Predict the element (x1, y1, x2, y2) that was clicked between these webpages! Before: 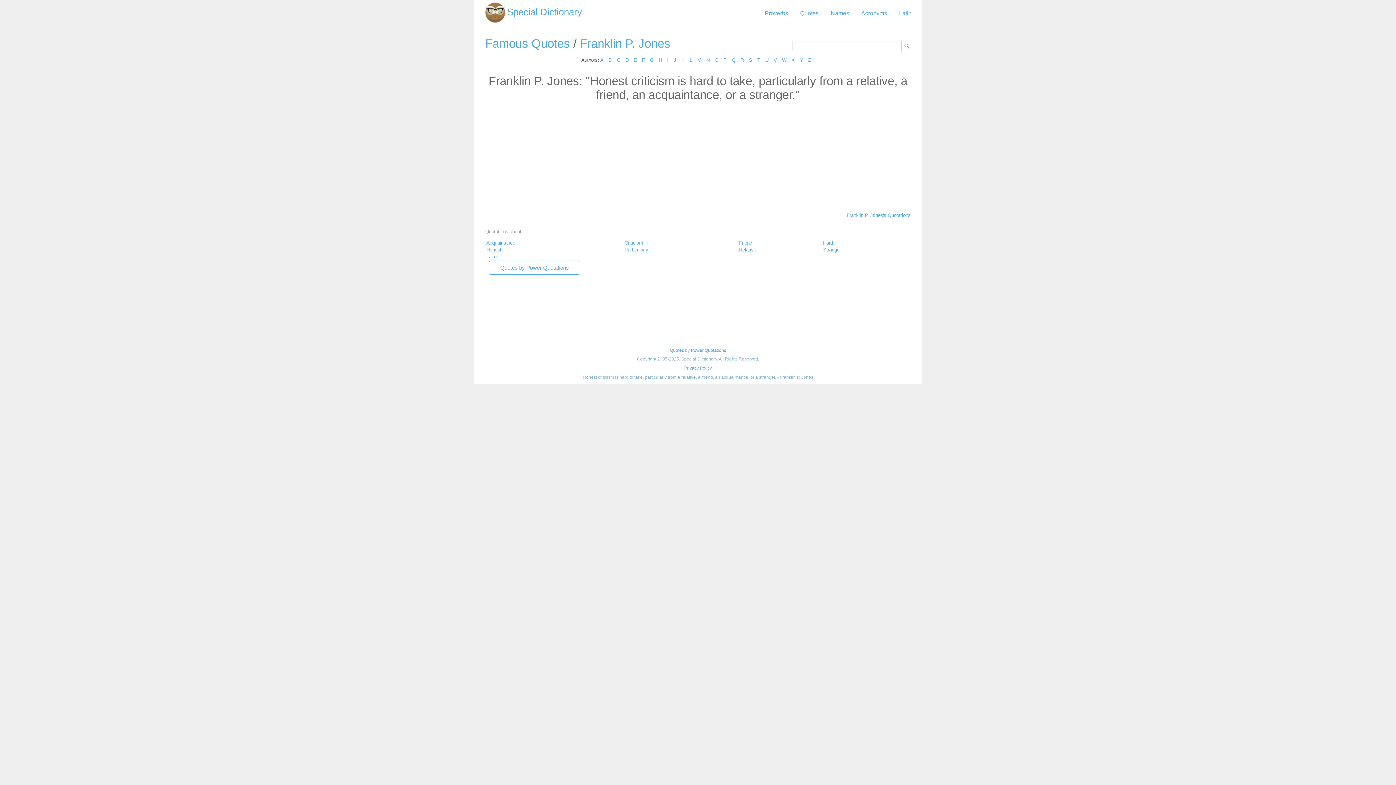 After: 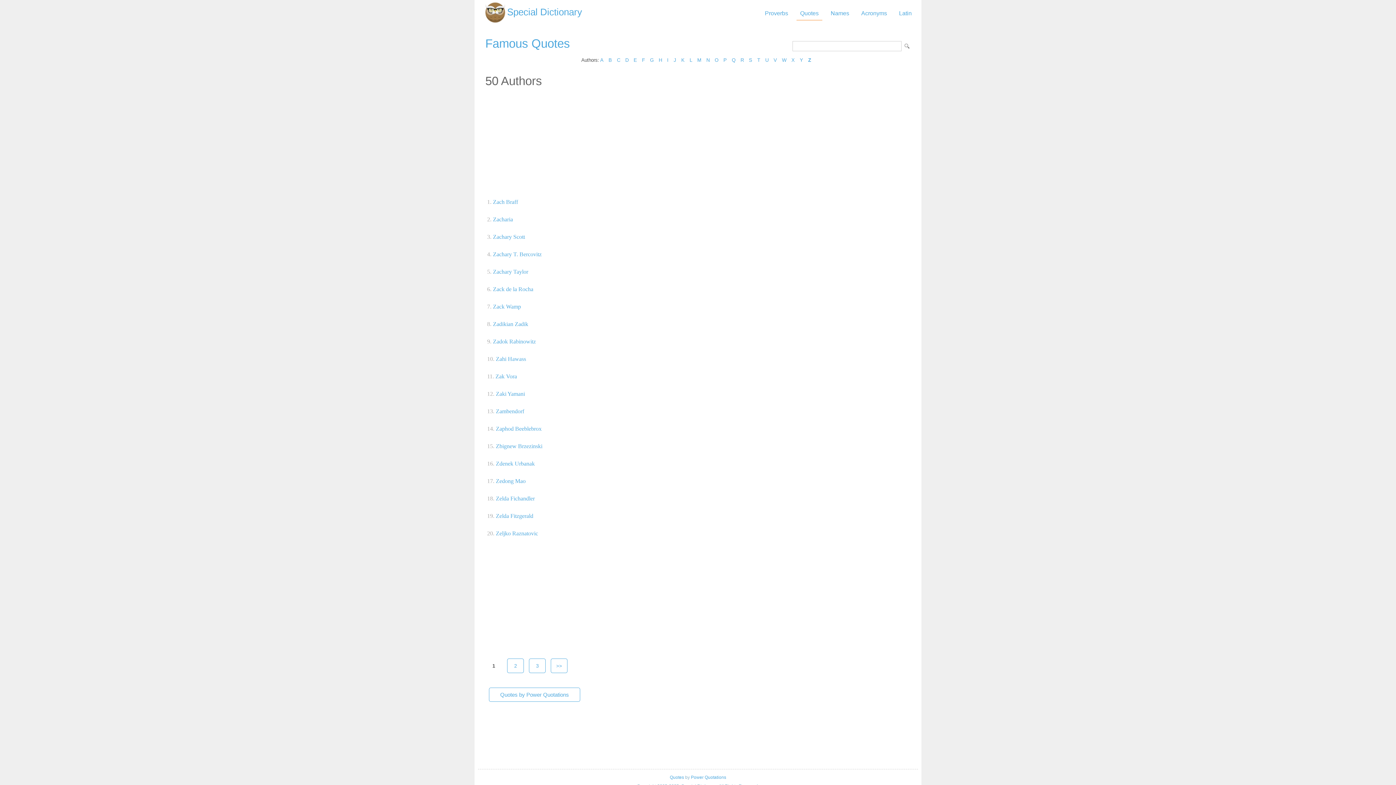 Action: bbox: (808, 57, 811, 62) label: Z